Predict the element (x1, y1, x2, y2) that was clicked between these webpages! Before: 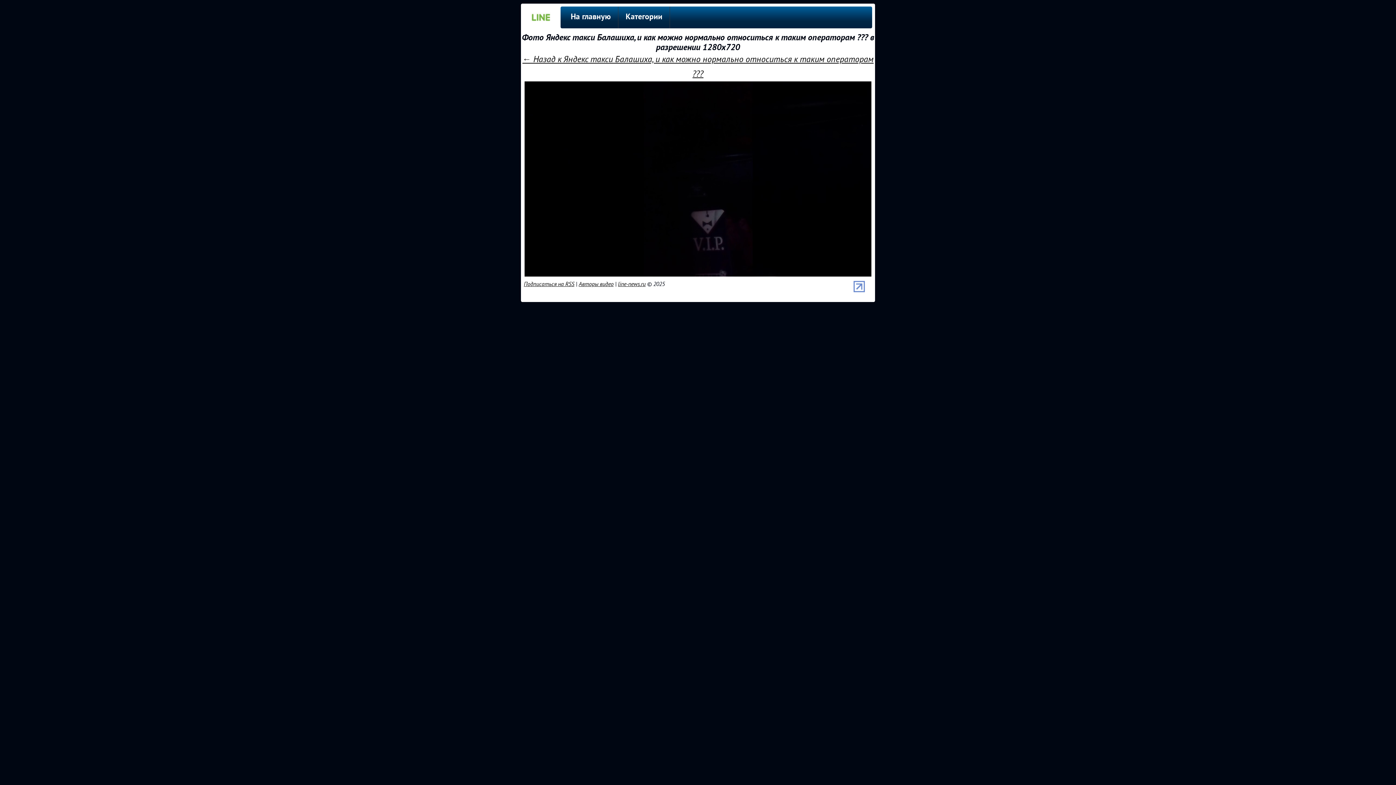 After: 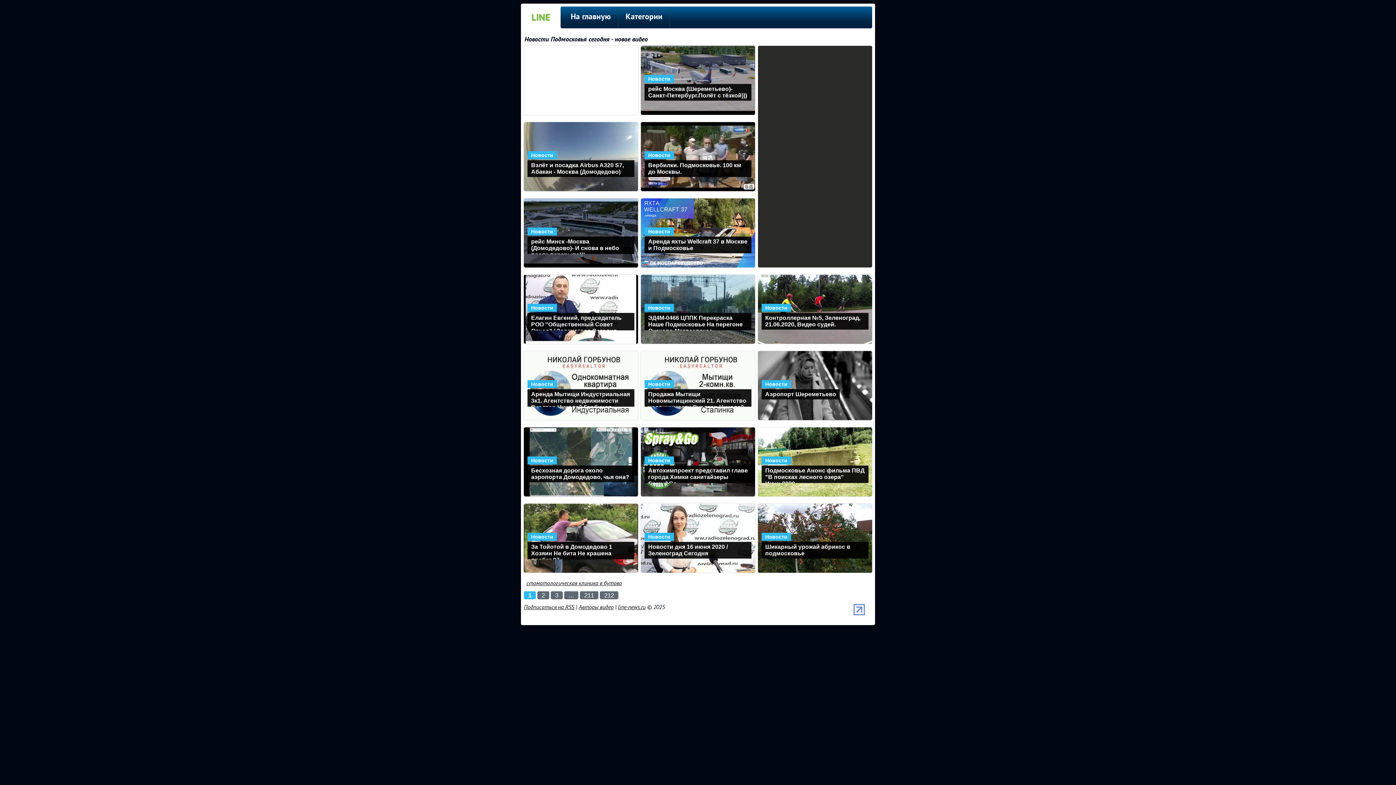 Action: bbox: (563, 6, 618, 28) label: На главную